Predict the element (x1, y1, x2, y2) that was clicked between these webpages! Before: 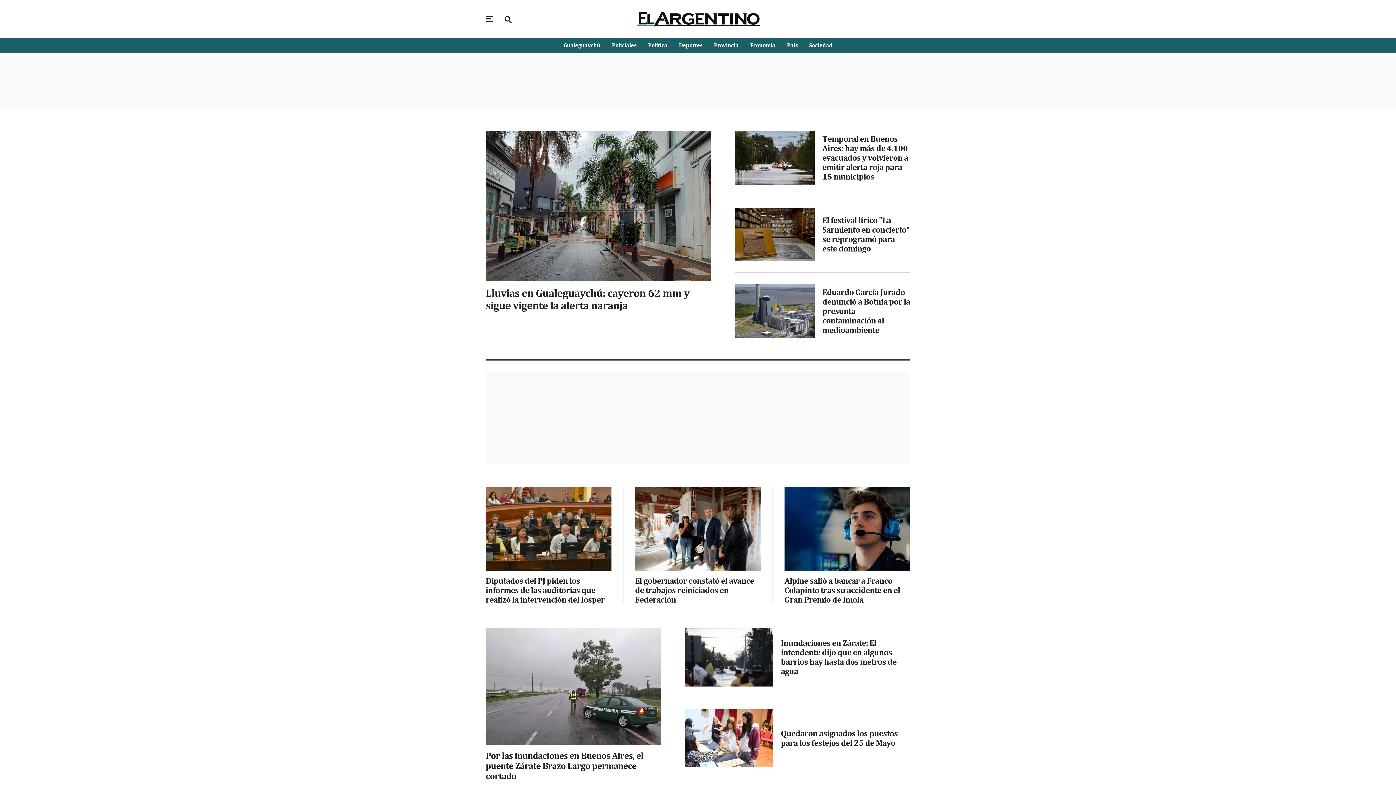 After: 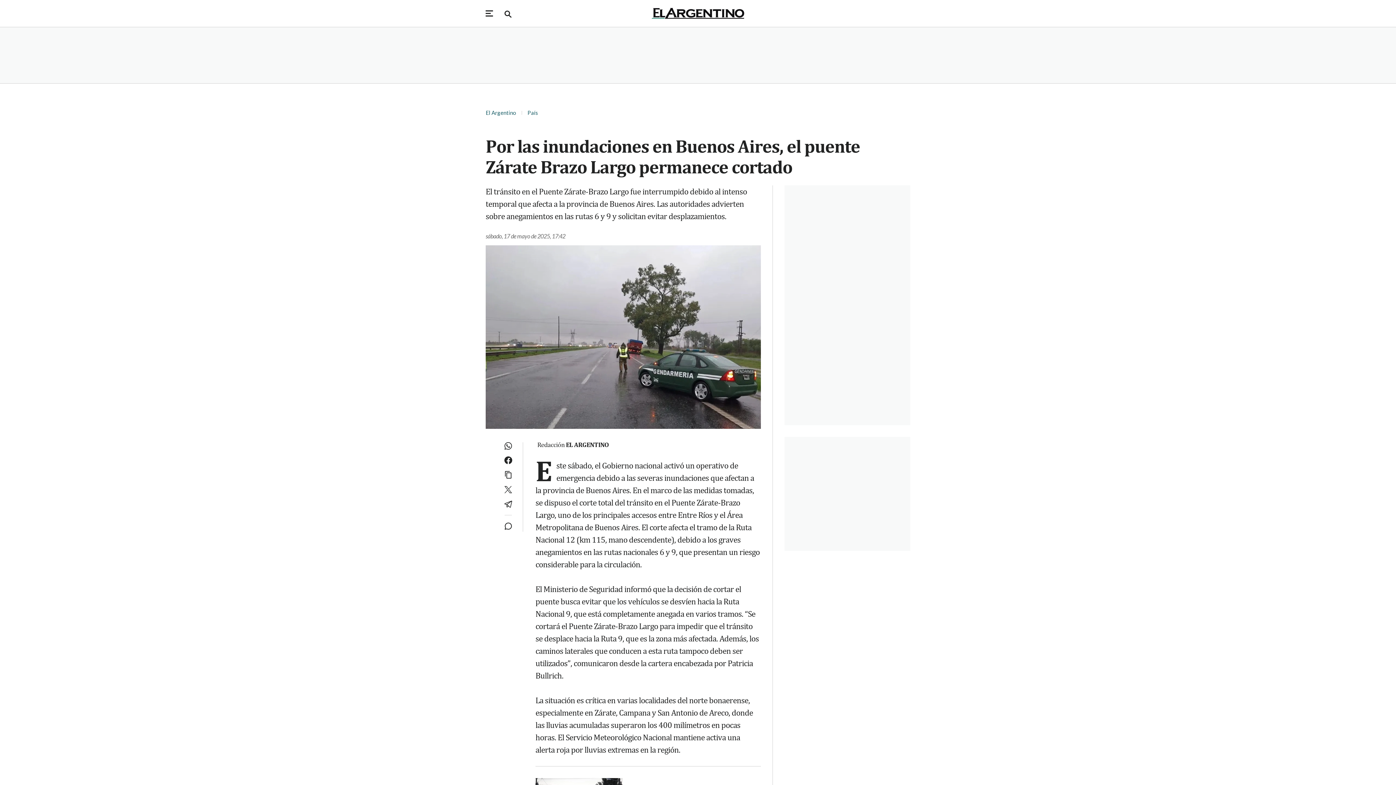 Action: label: Por las inundaciones en Buenos Aires, el puente Zárate Brazo Largo permanece cortado bbox: (485, 750, 661, 781)